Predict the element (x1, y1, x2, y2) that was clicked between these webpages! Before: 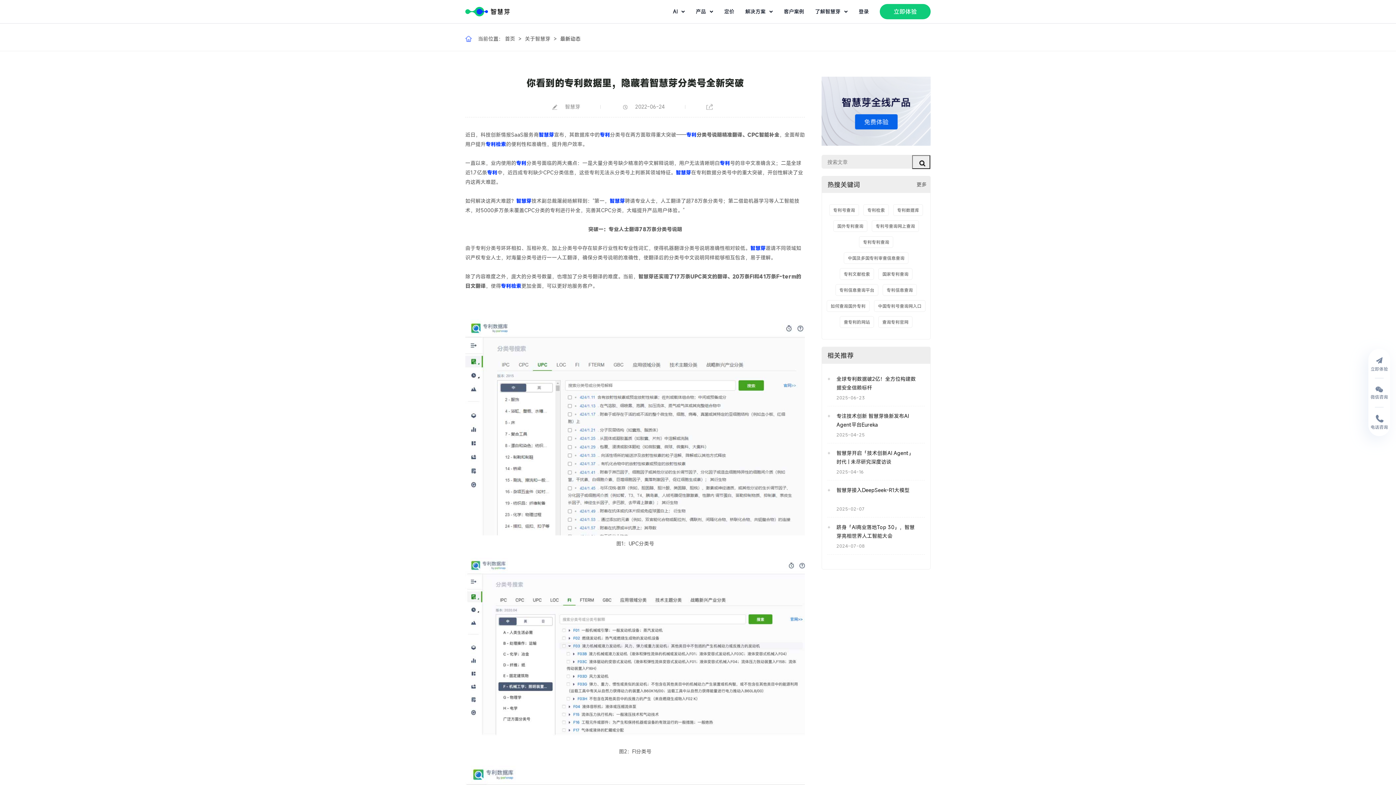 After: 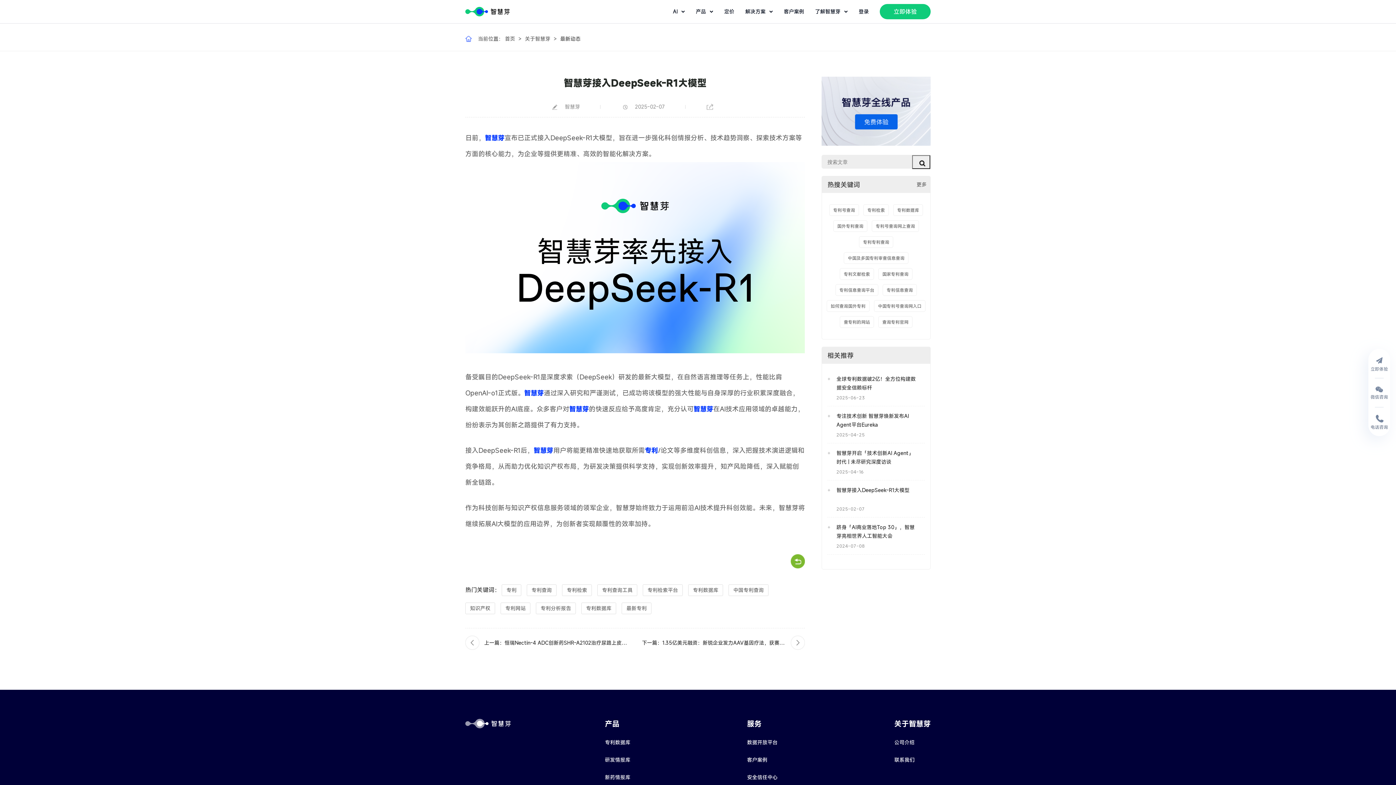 Action: bbox: (827, 486, 925, 512) label: 智慧芽接入DeepSeek-R1大模型

2025-02-07